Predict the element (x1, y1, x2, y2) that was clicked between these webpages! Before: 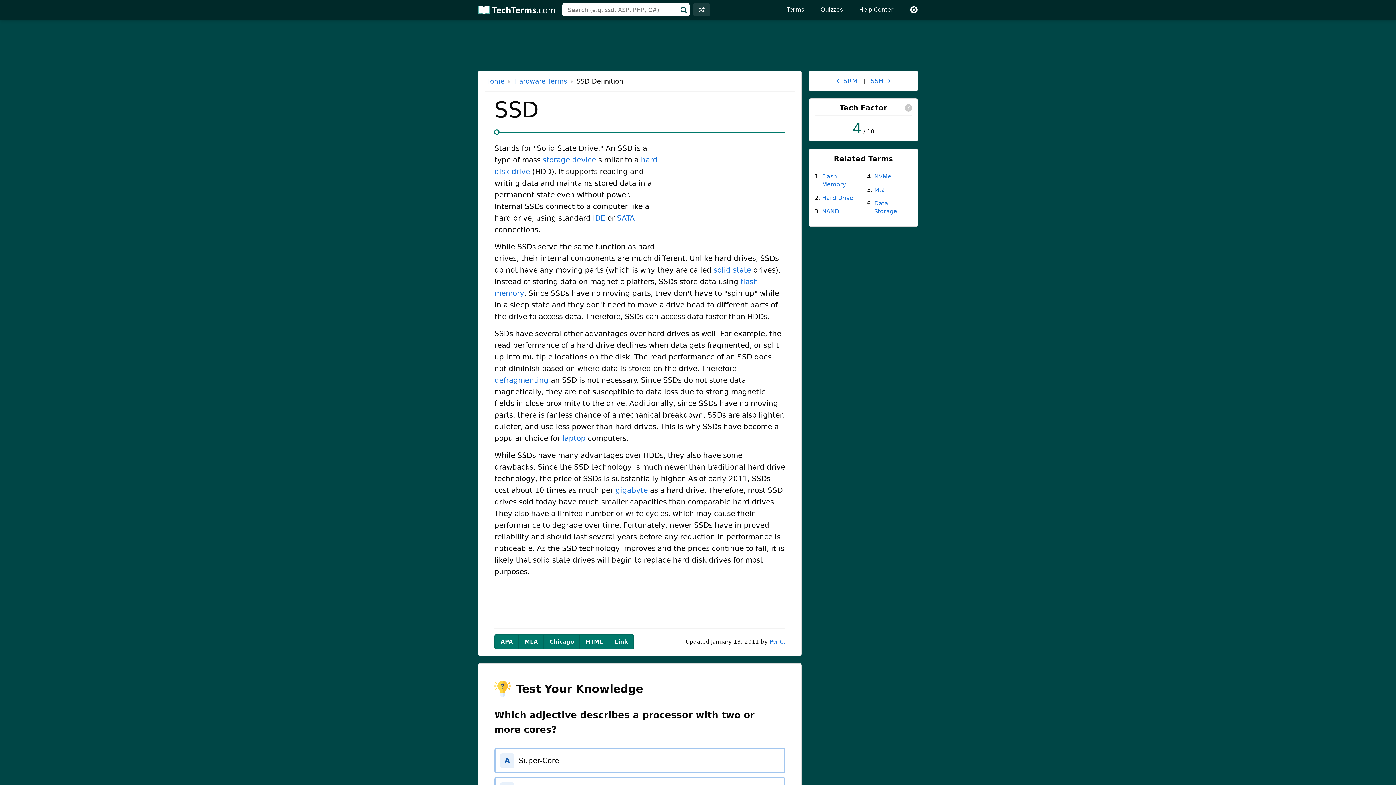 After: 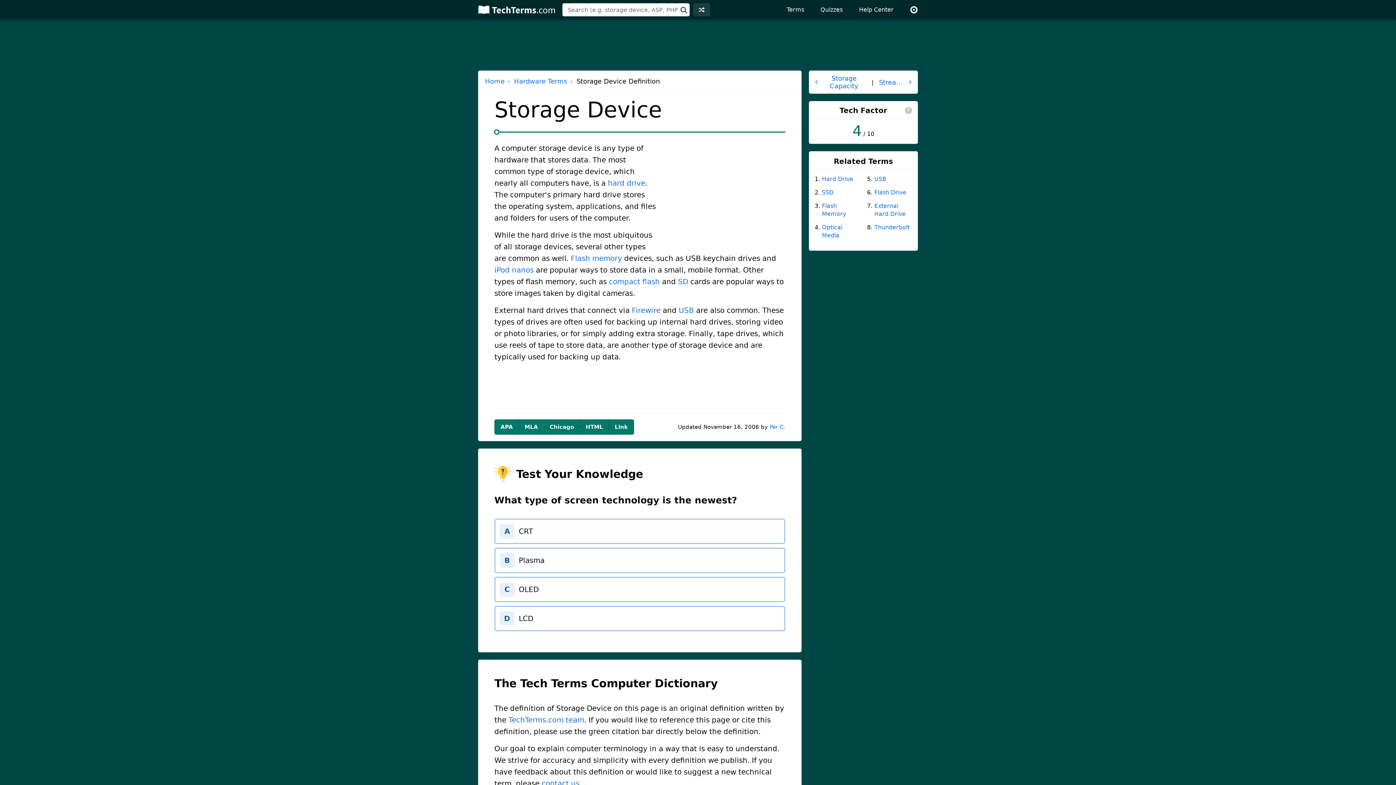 Action: bbox: (542, 155, 596, 164) label: storage device